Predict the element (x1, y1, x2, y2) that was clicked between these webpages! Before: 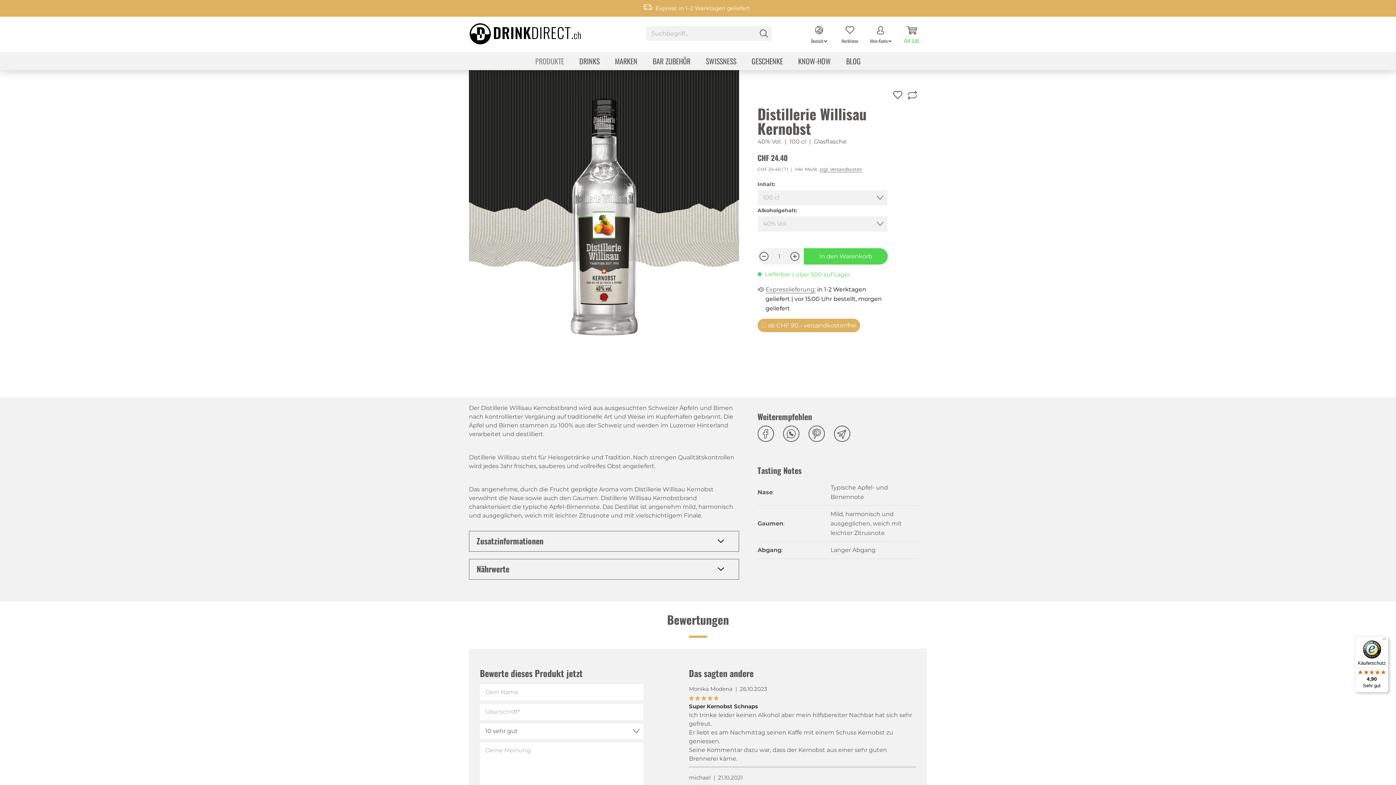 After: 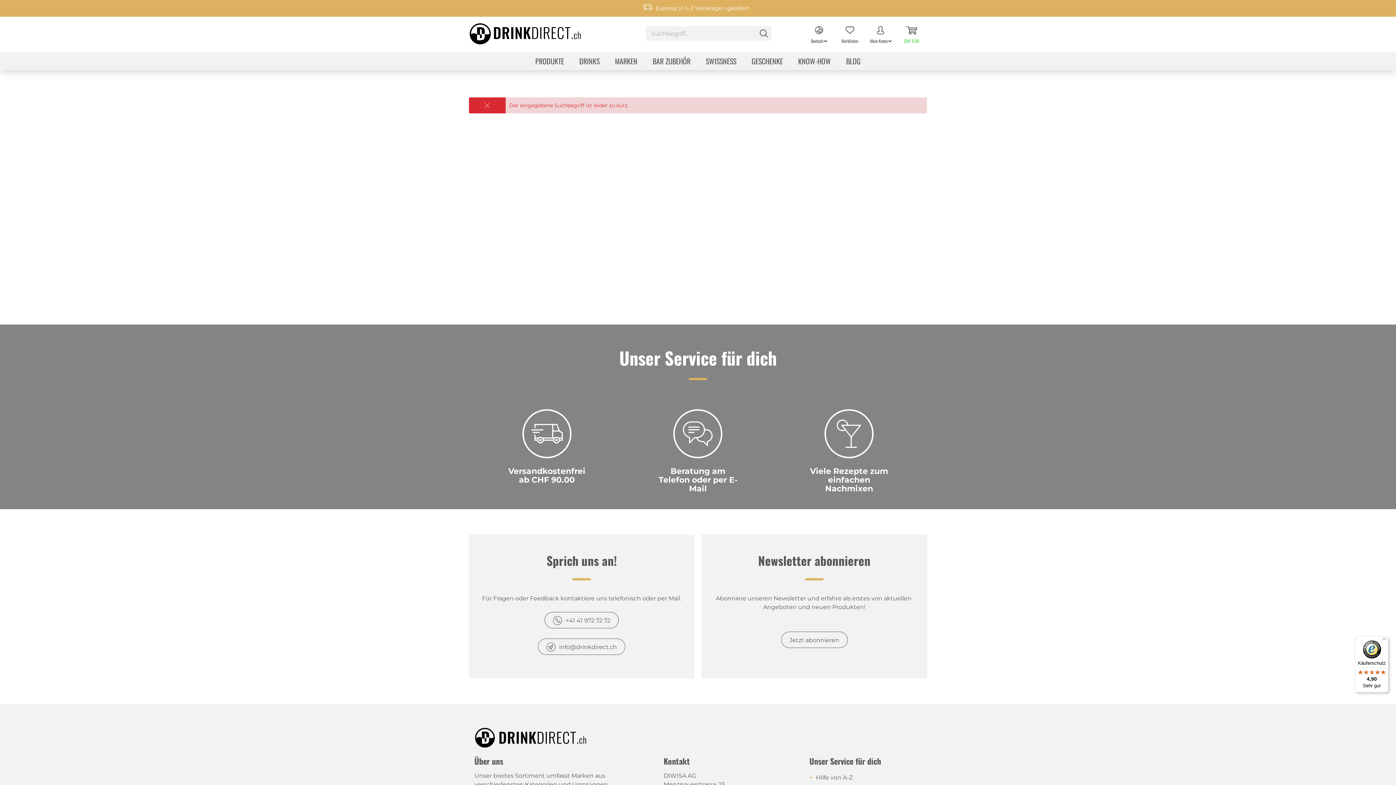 Action: label: Suchen bbox: (756, 26, 771, 40)